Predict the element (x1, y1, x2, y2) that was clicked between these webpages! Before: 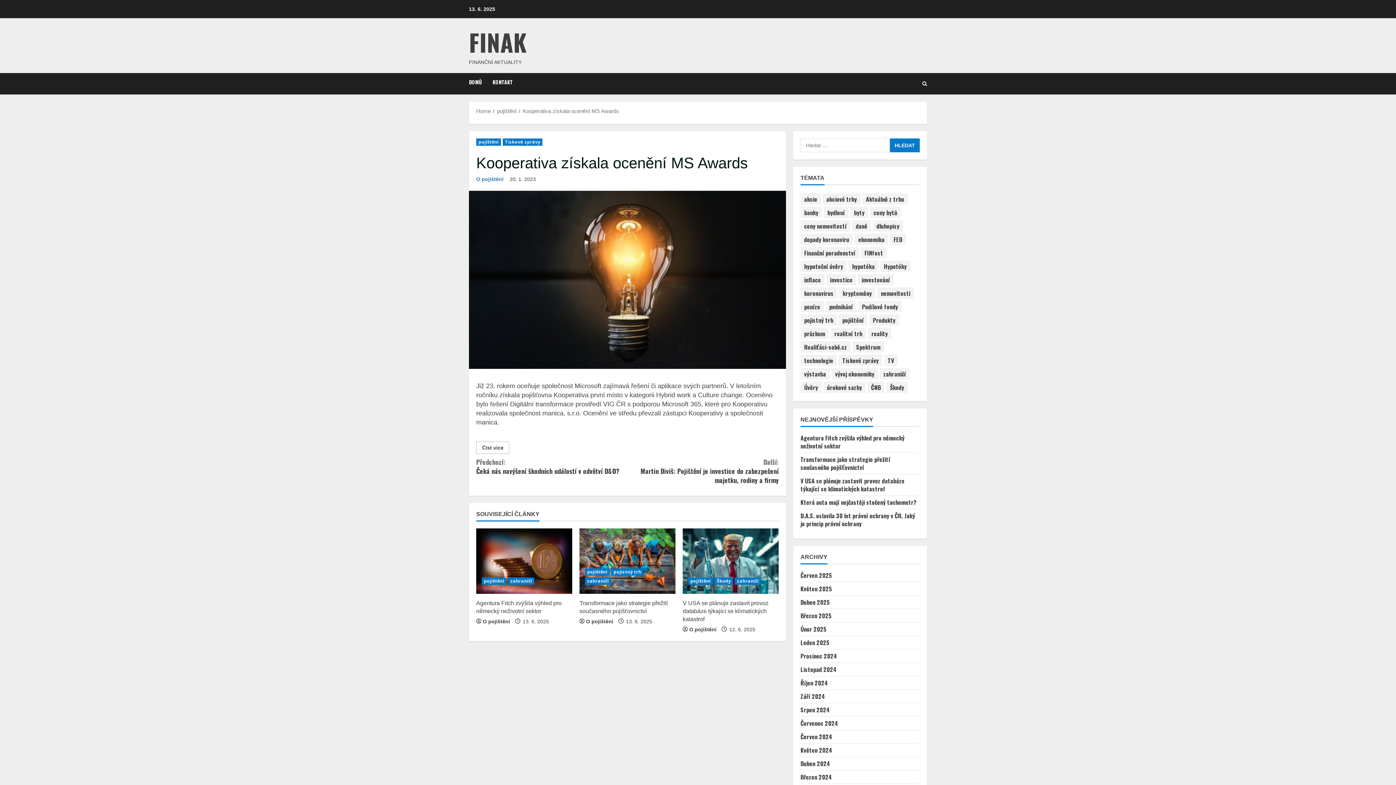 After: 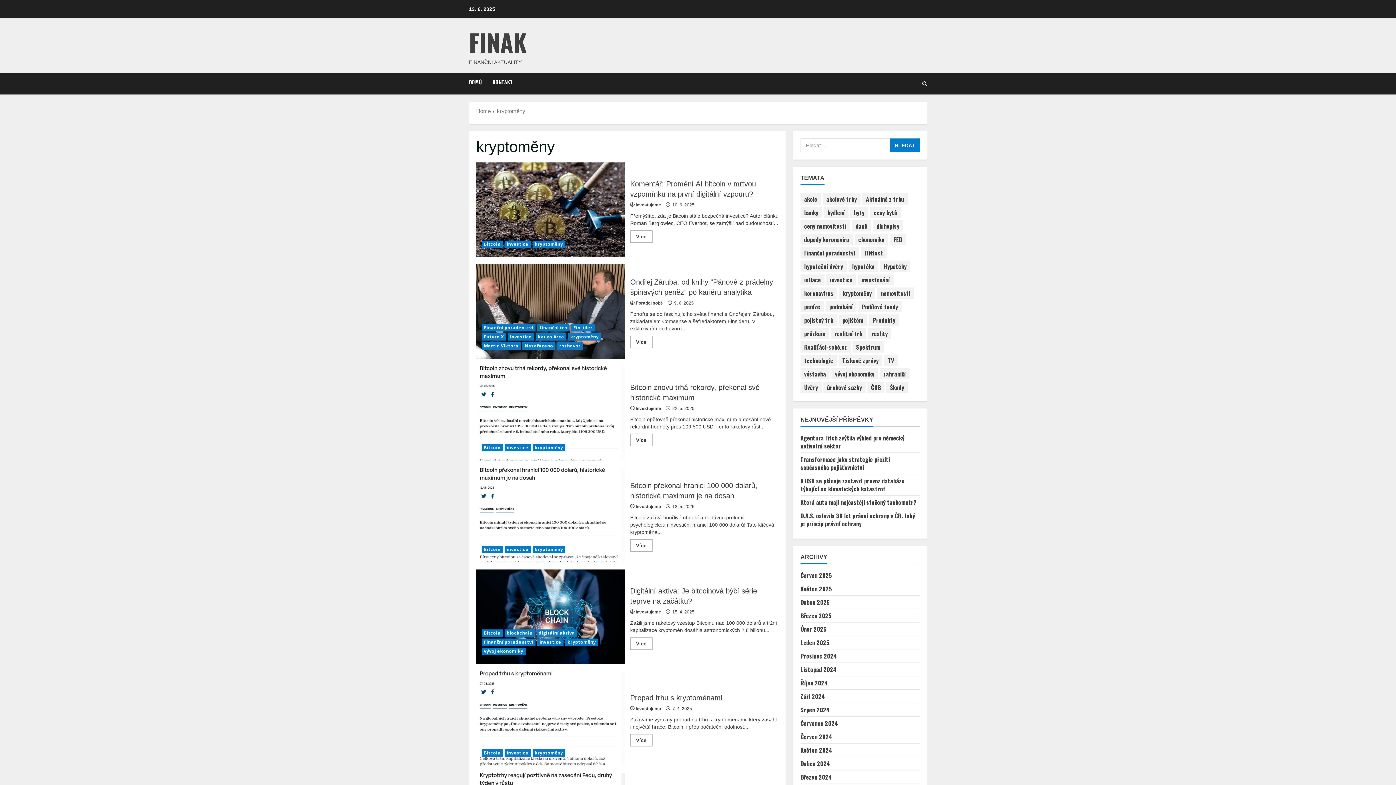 Action: label: kryptoměny (150 položek) bbox: (839, 287, 875, 298)